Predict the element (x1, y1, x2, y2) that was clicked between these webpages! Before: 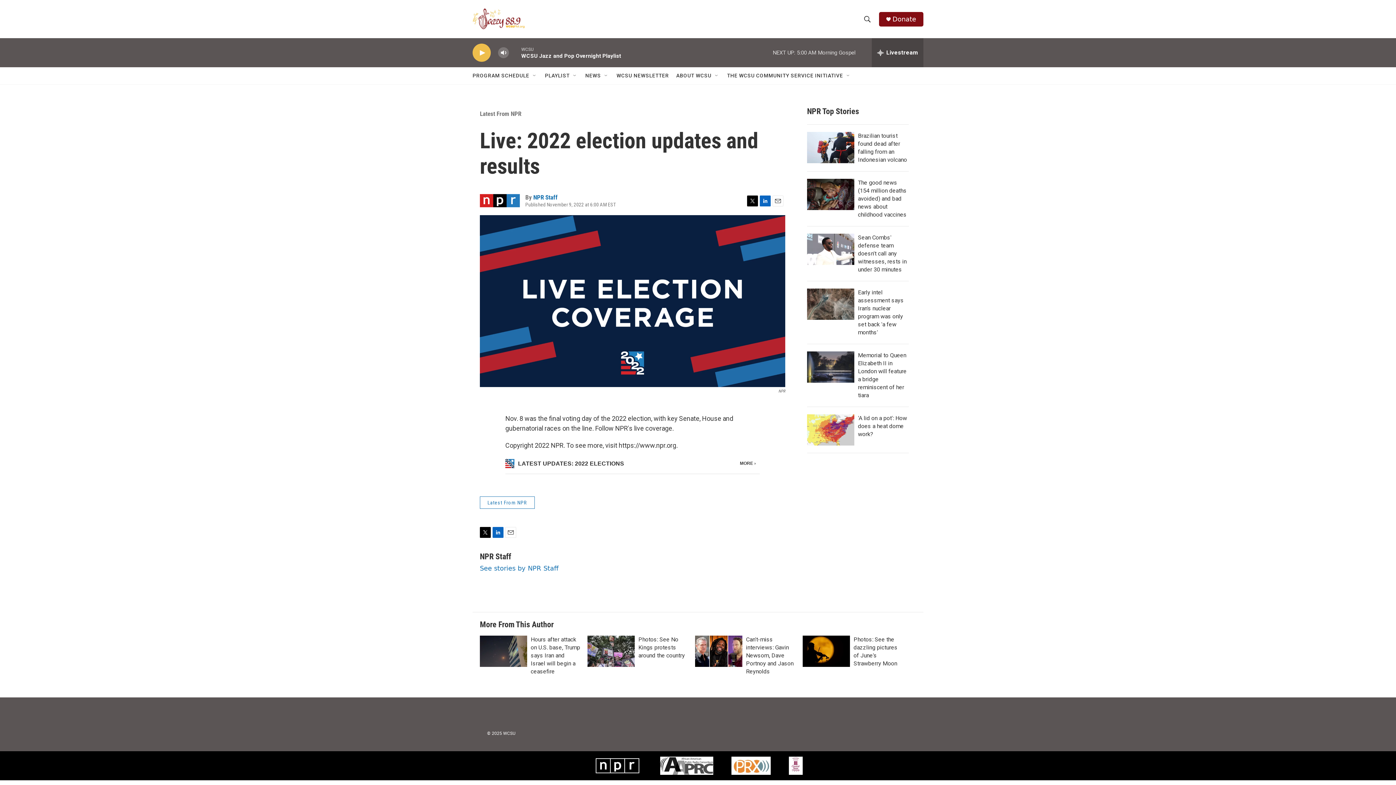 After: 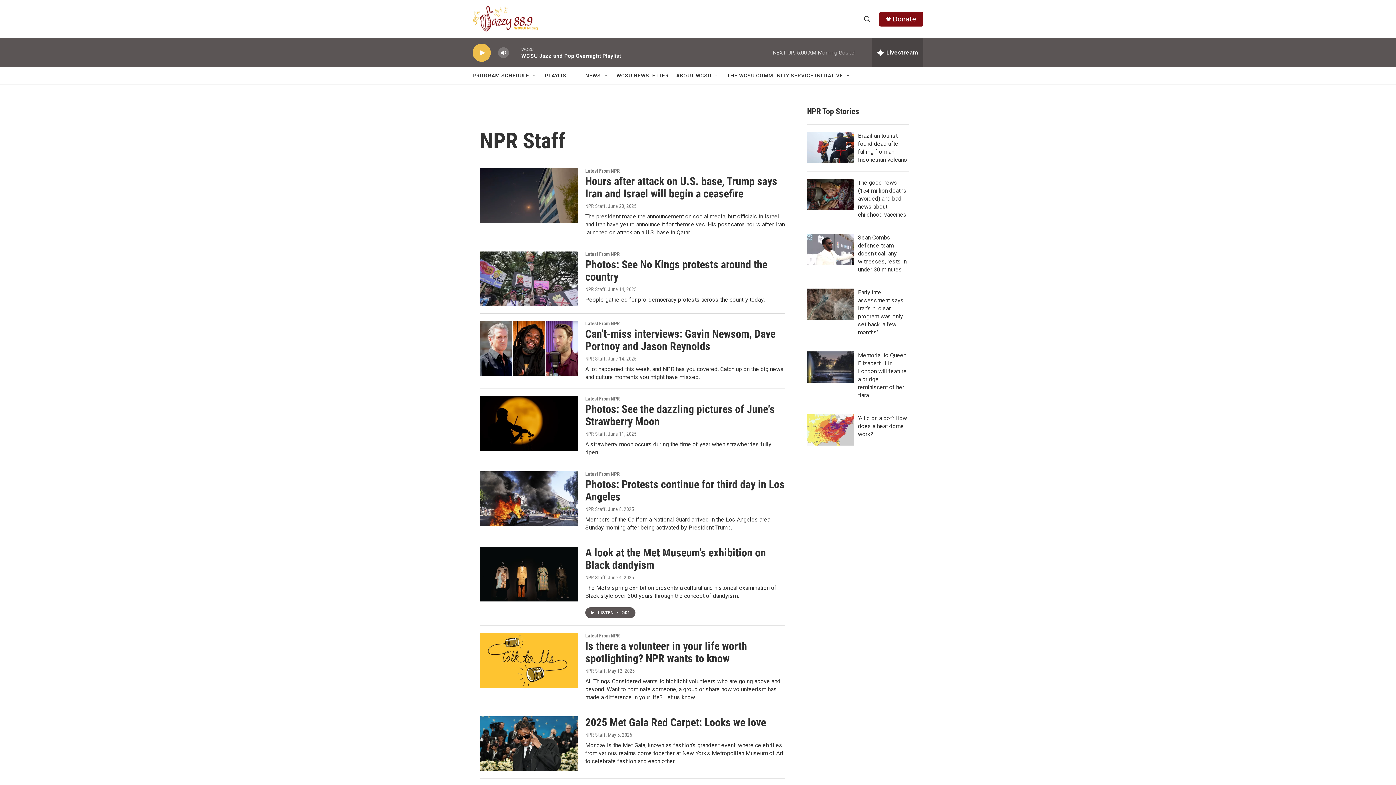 Action: bbox: (533, 193, 557, 201) label: NPR Staff